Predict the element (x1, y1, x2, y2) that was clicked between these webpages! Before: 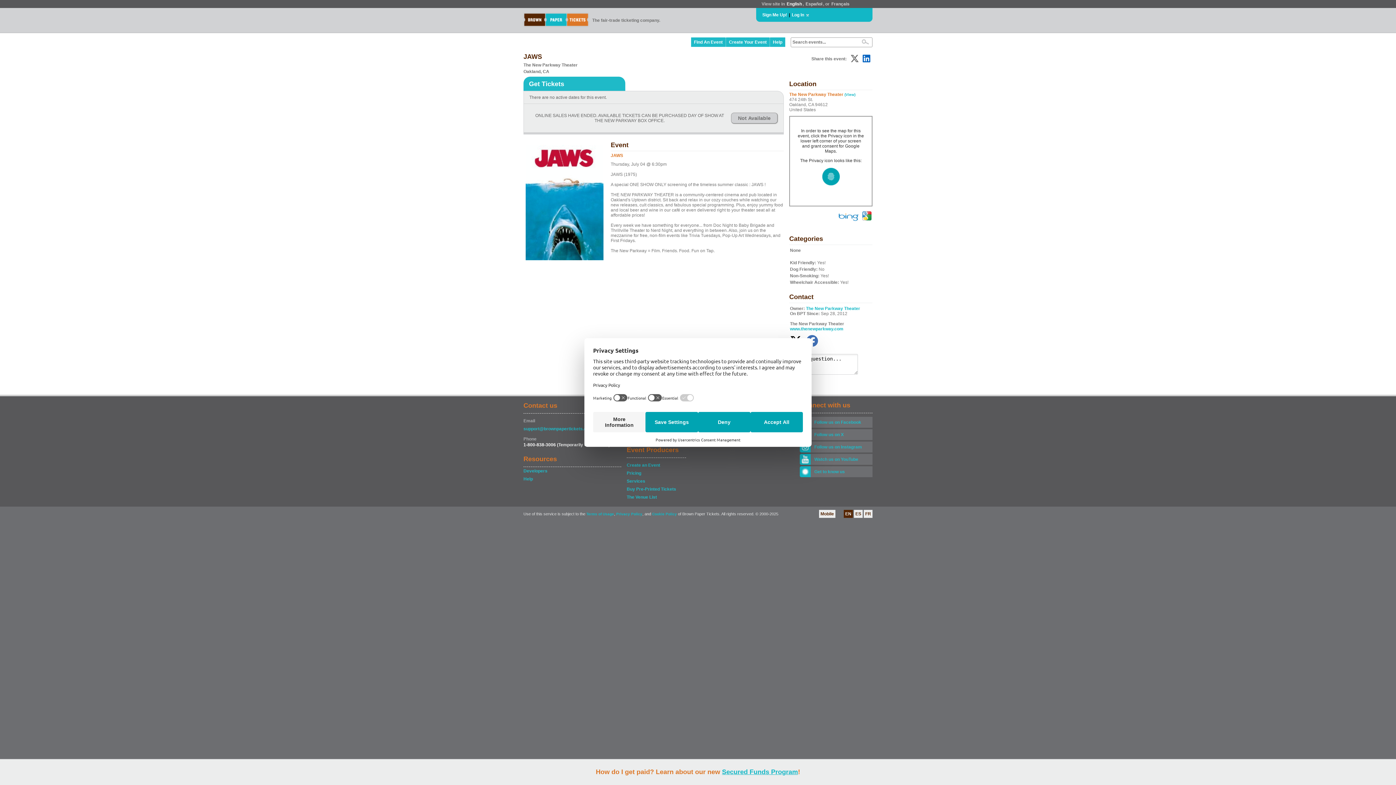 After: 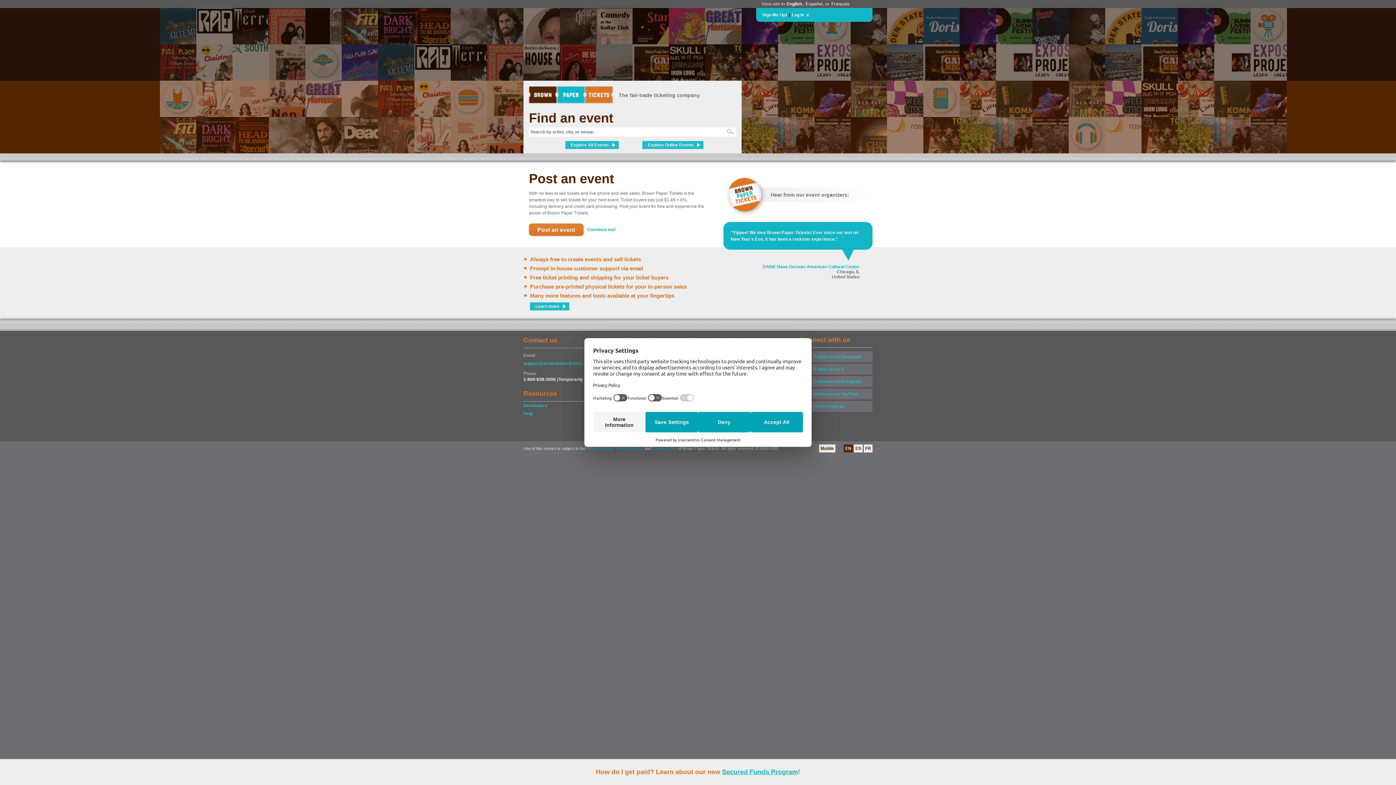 Action: bbox: (786, 0, 802, 7) label: English